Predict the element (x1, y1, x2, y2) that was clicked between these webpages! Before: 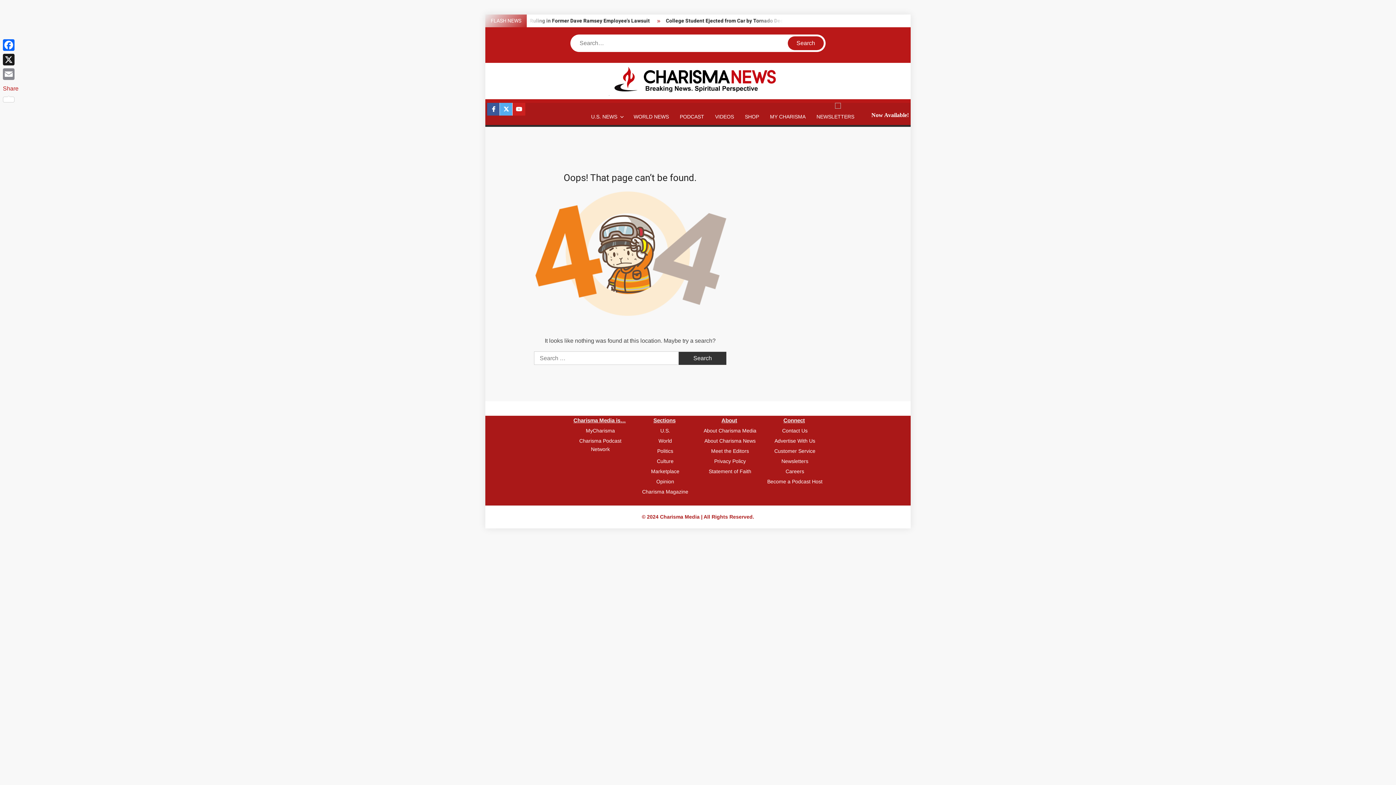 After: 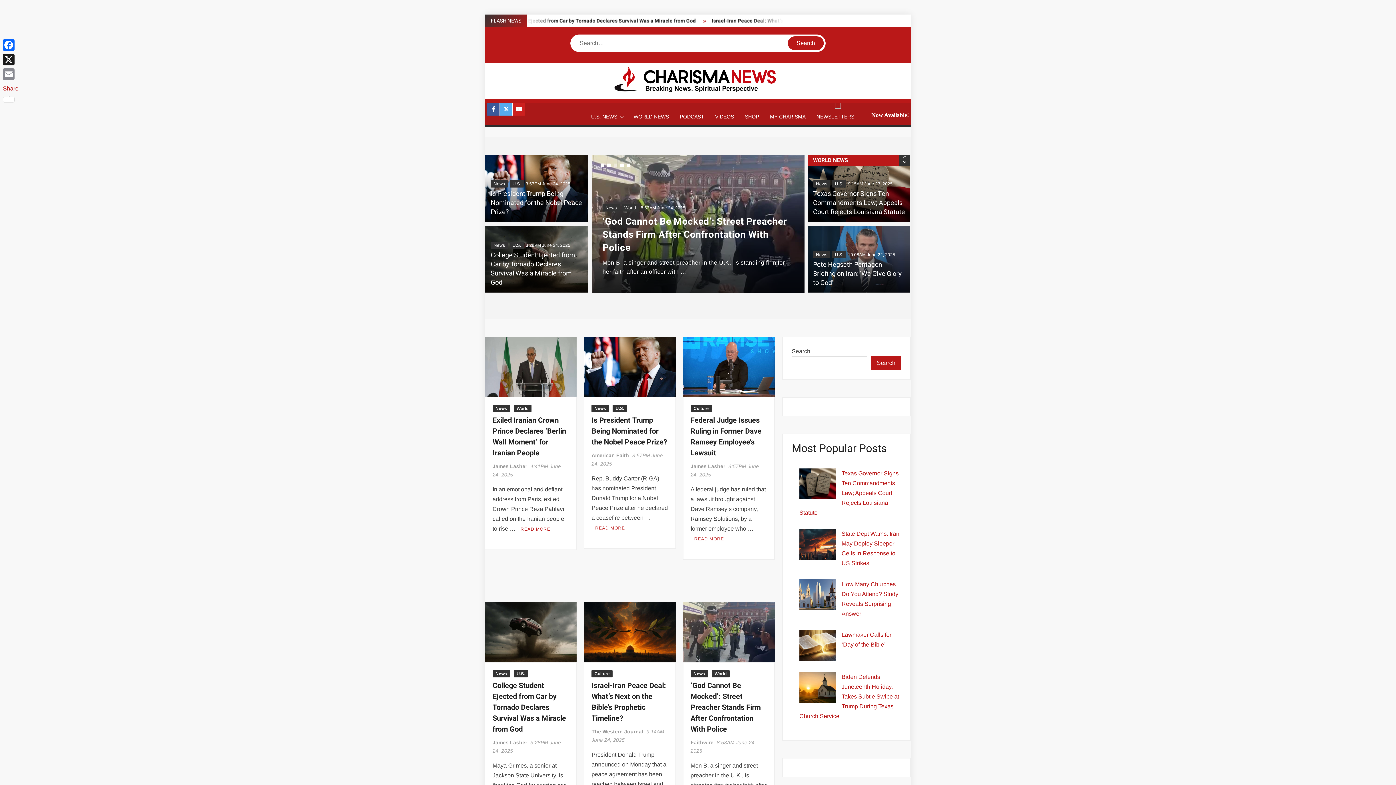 Action: bbox: (609, 66, 785, 95)